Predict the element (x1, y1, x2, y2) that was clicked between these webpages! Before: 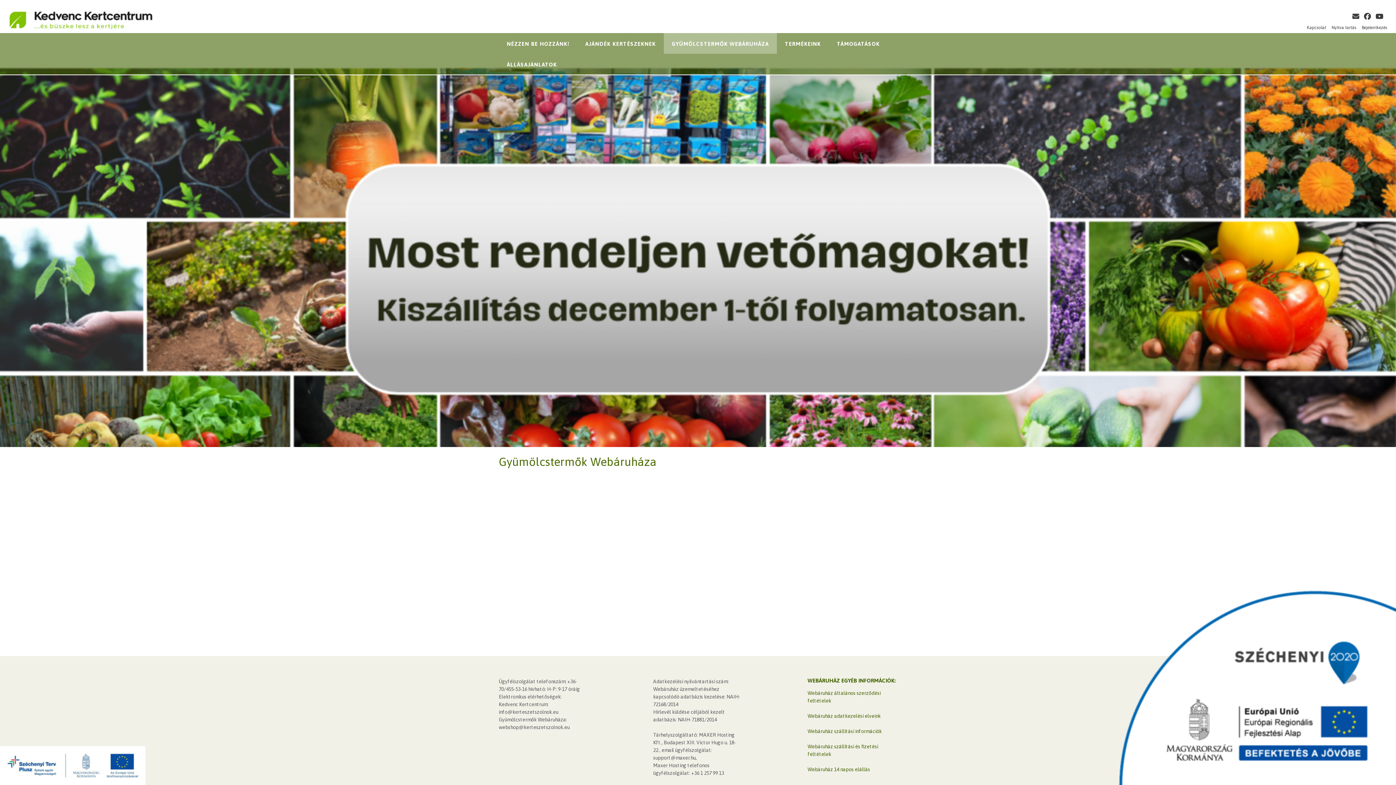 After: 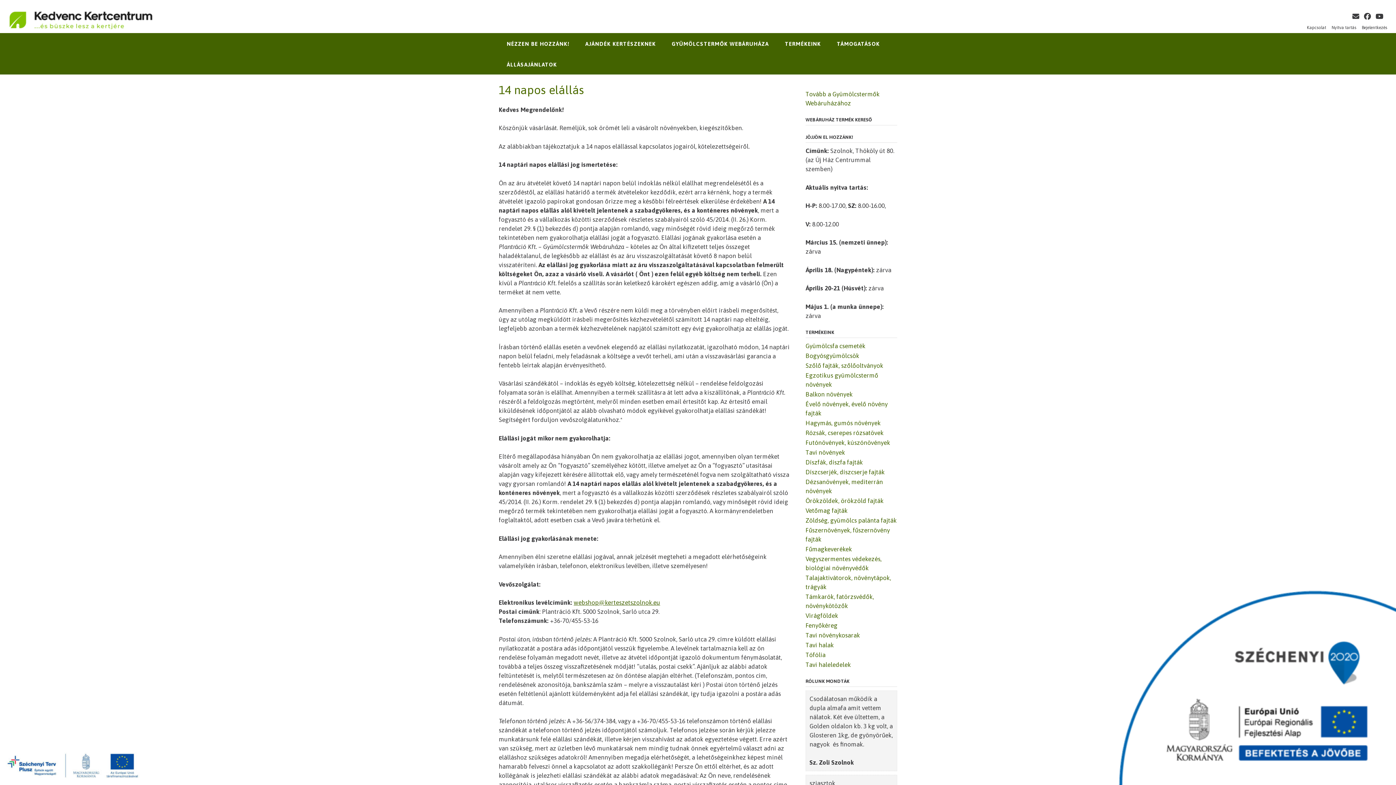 Action: label: Webáruház 14 napos elállás bbox: (807, 766, 870, 772)